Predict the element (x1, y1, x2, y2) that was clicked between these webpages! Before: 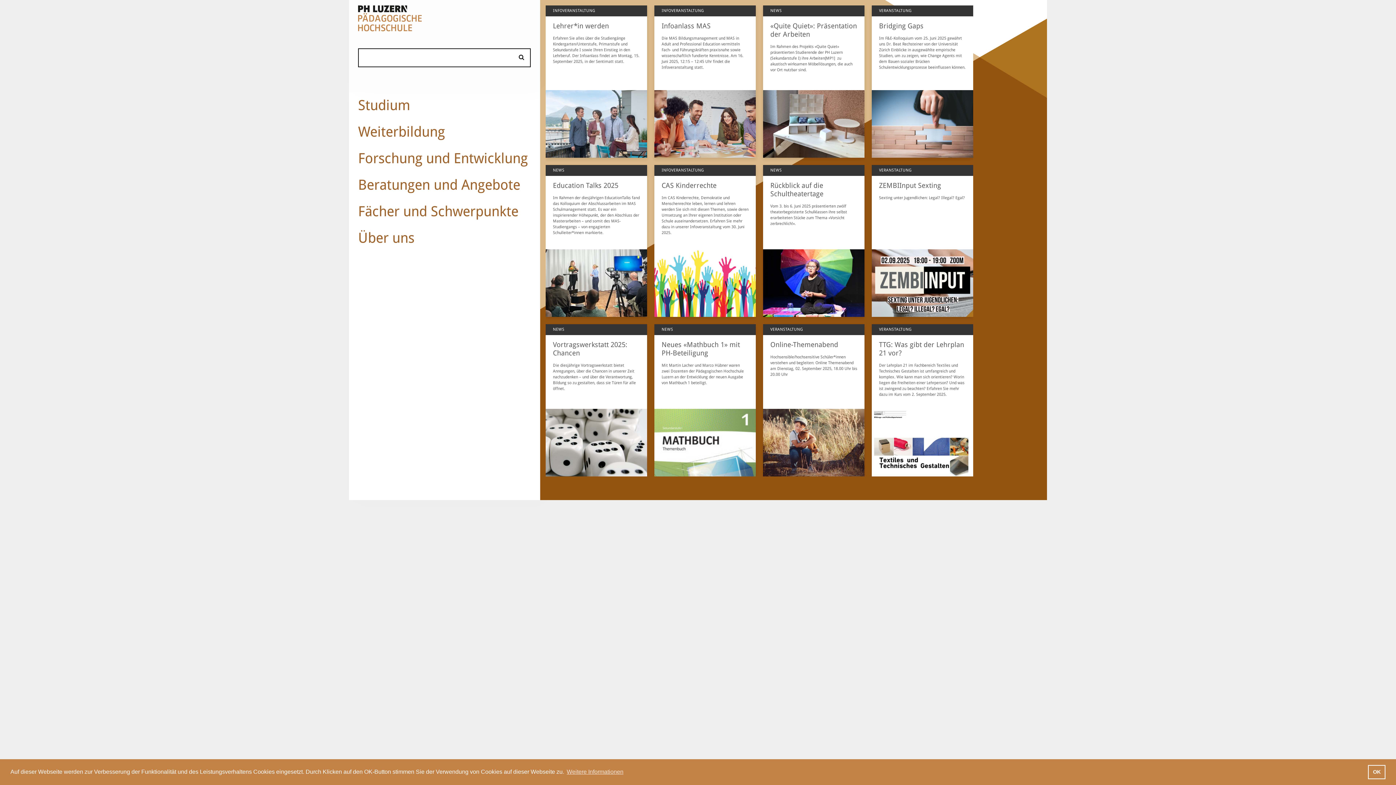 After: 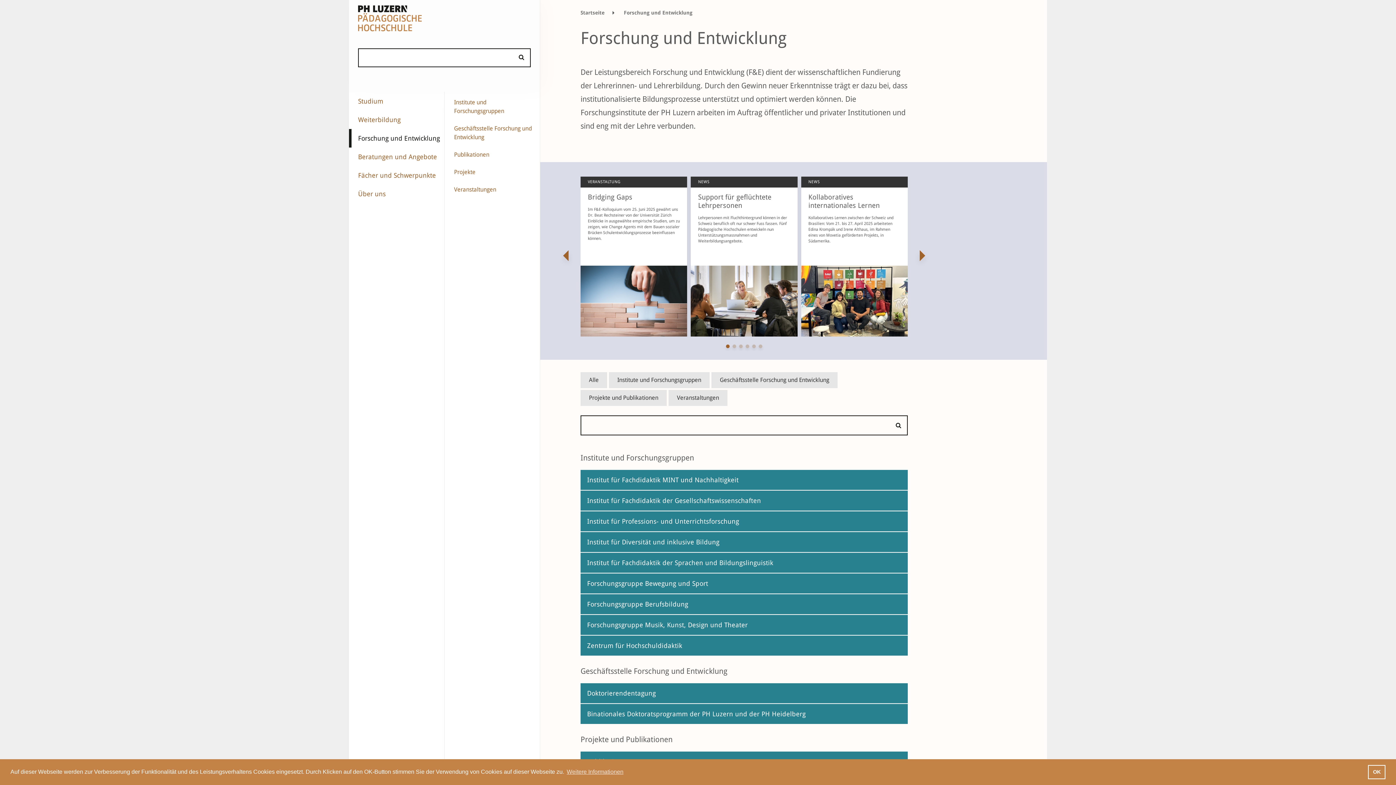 Action: bbox: (358, 145, 536, 171) label: Forschung und Entwicklung